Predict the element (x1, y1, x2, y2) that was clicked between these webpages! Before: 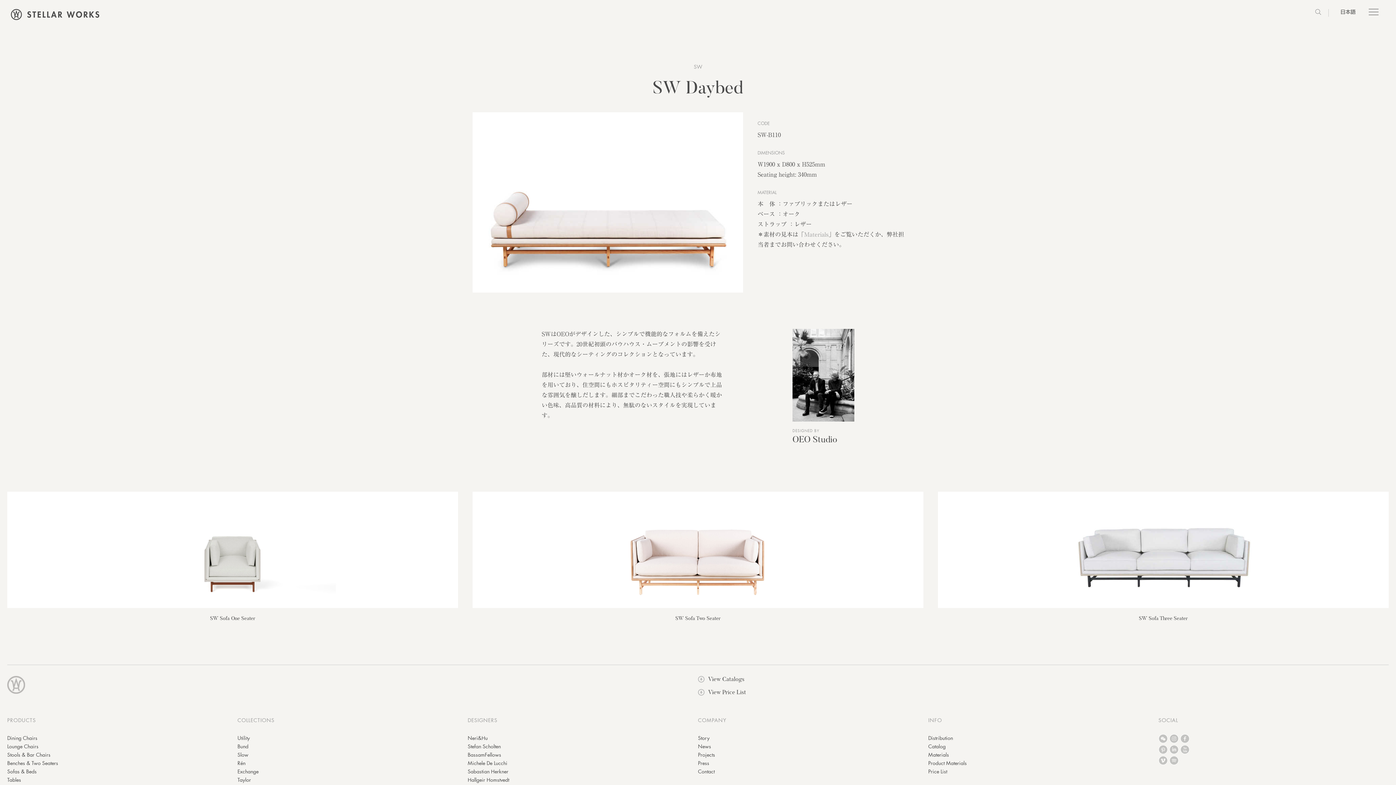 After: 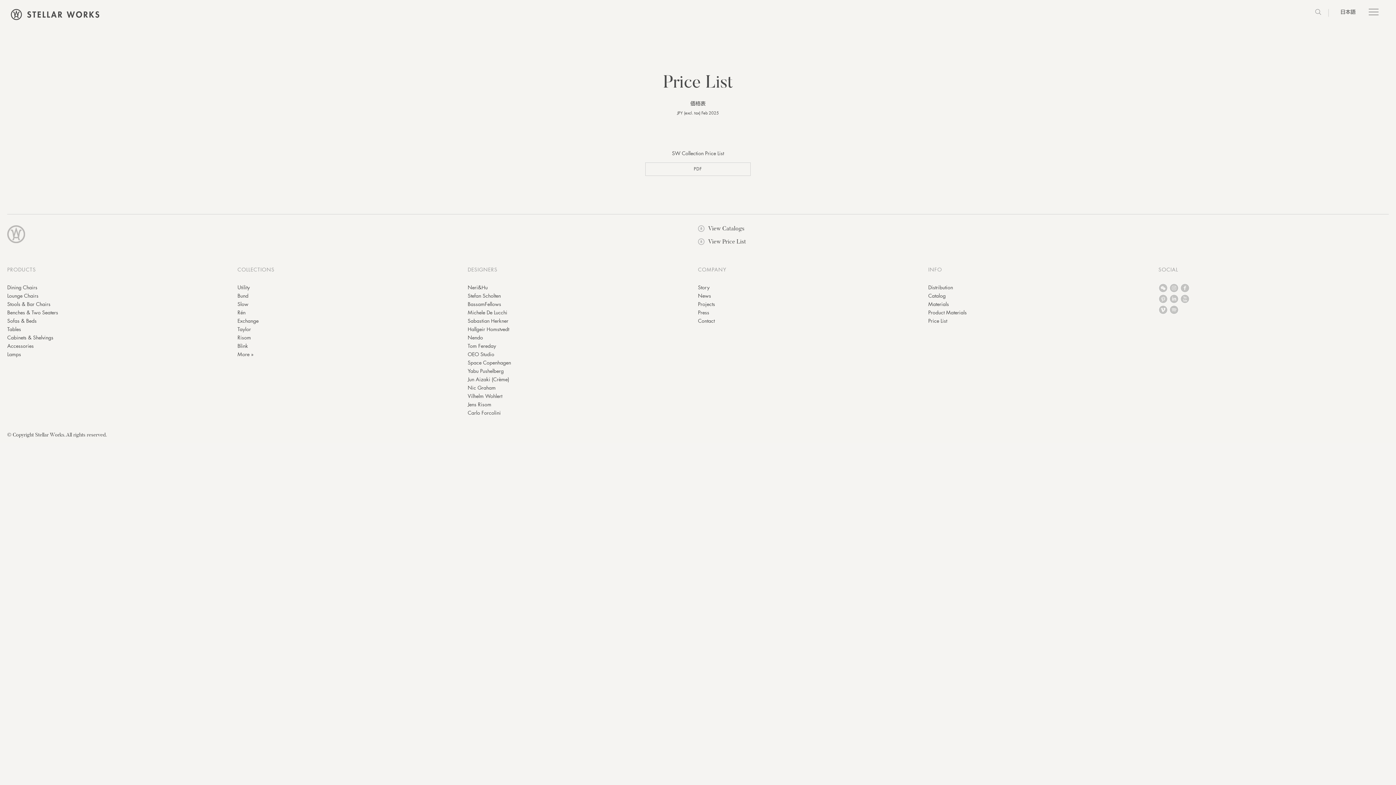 Action: bbox: (928, 768, 947, 775) label: Price List